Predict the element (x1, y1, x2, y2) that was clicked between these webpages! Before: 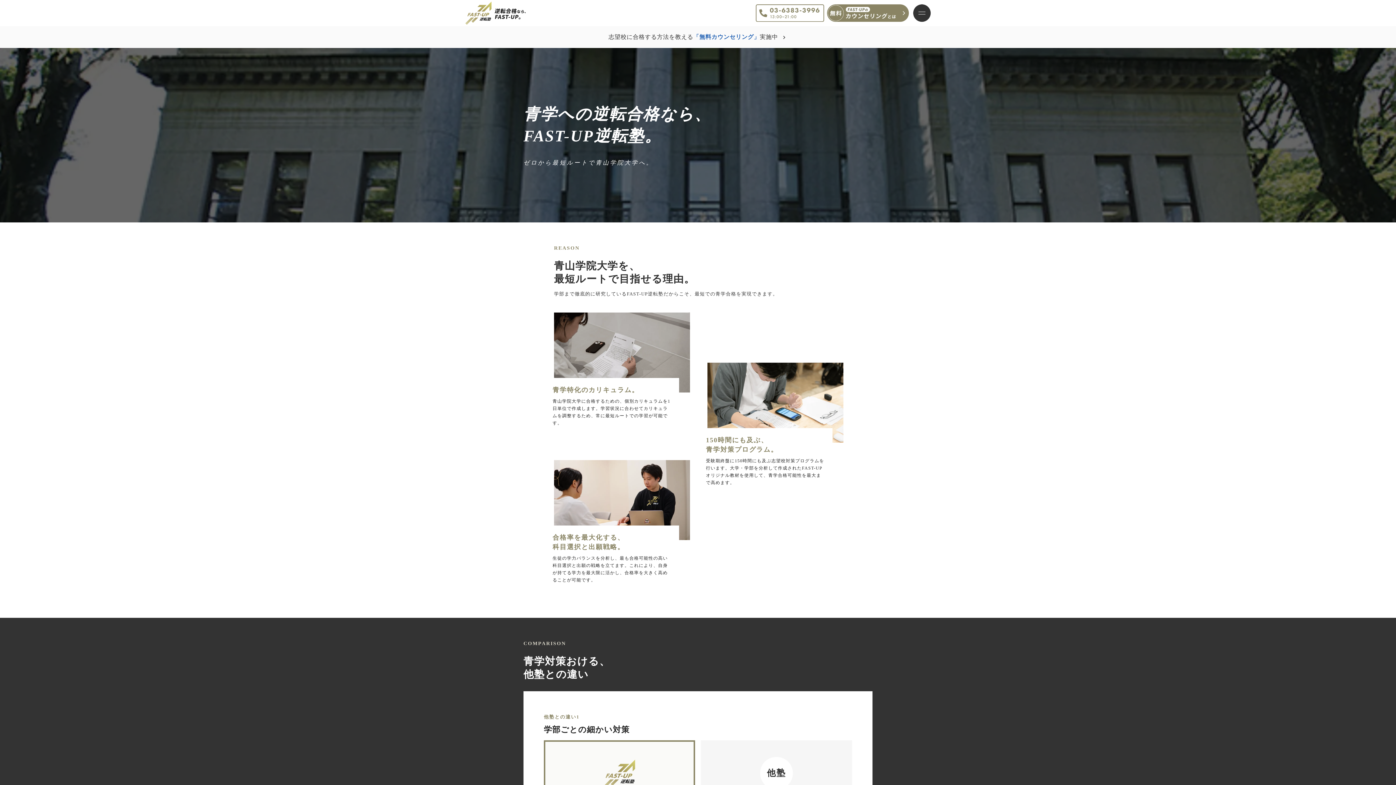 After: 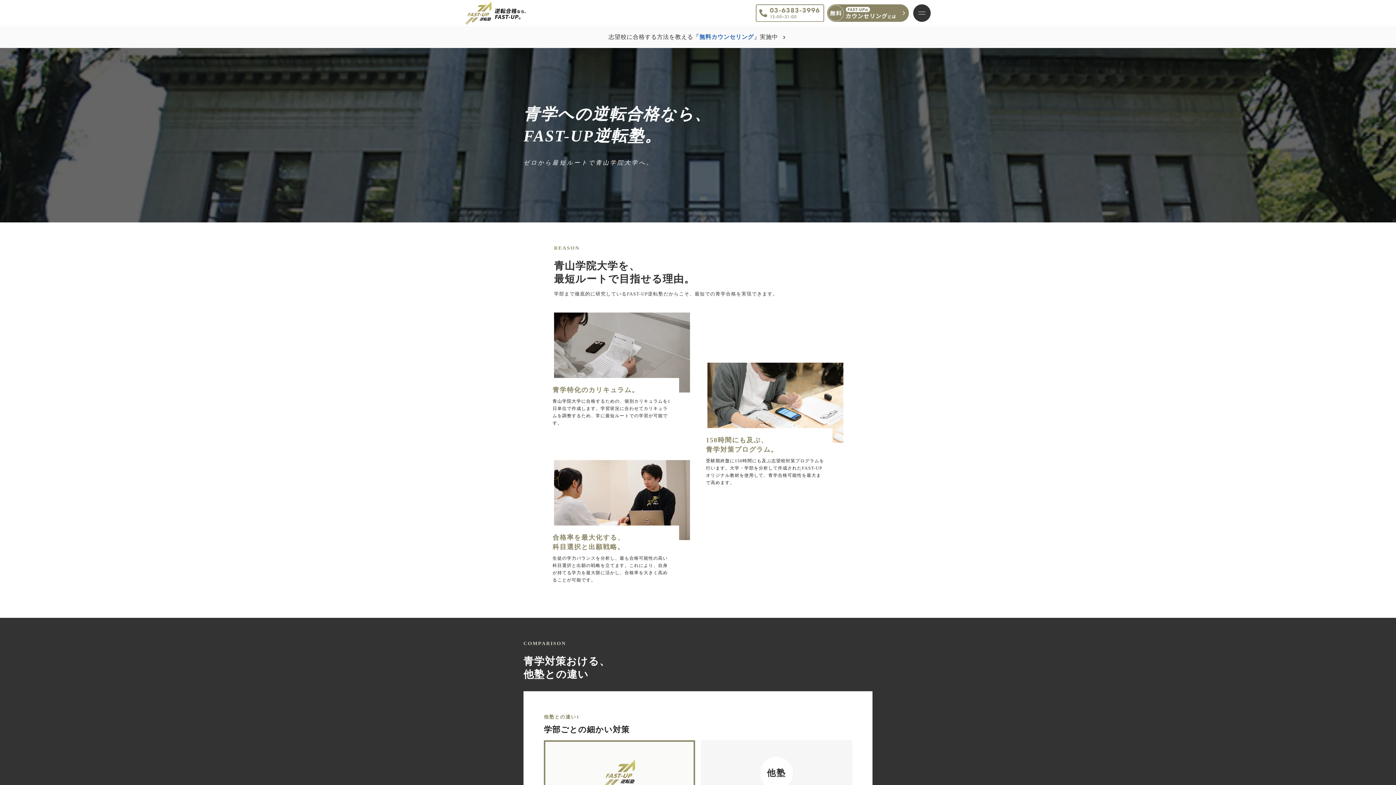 Action: bbox: (756, 4, 824, 21)